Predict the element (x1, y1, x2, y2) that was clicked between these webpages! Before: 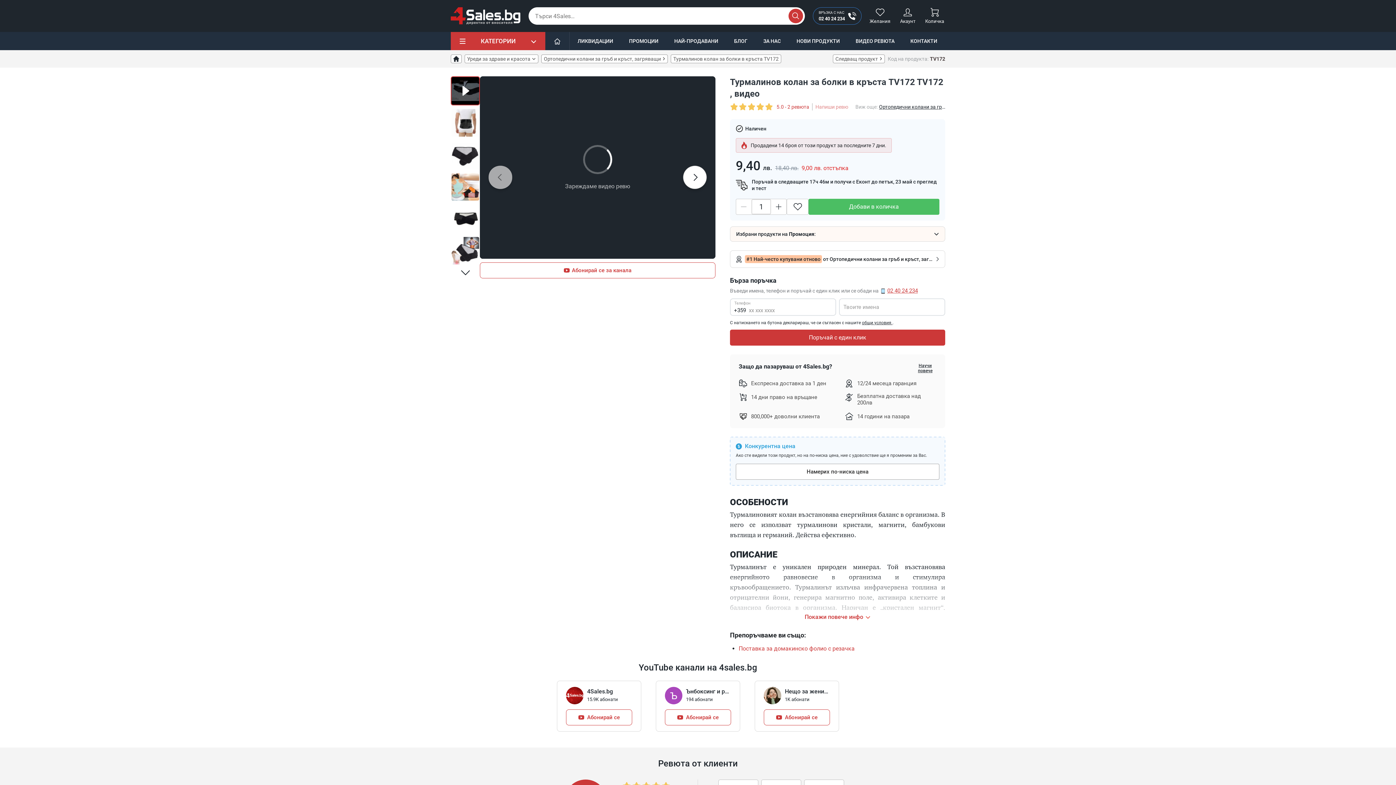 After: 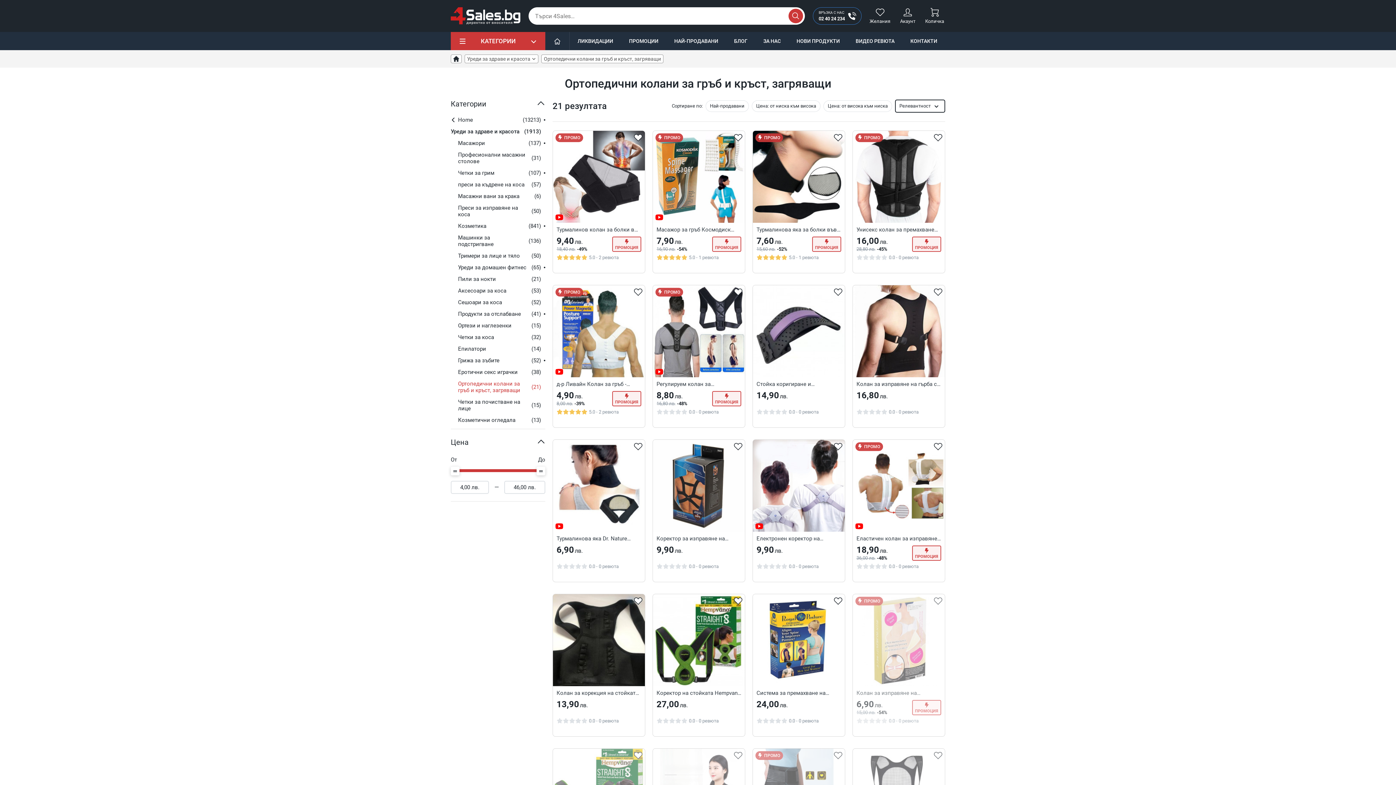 Action: bbox: (541, 54, 668, 63) label: Ортопедични колани за гръб и кръст, загряващи